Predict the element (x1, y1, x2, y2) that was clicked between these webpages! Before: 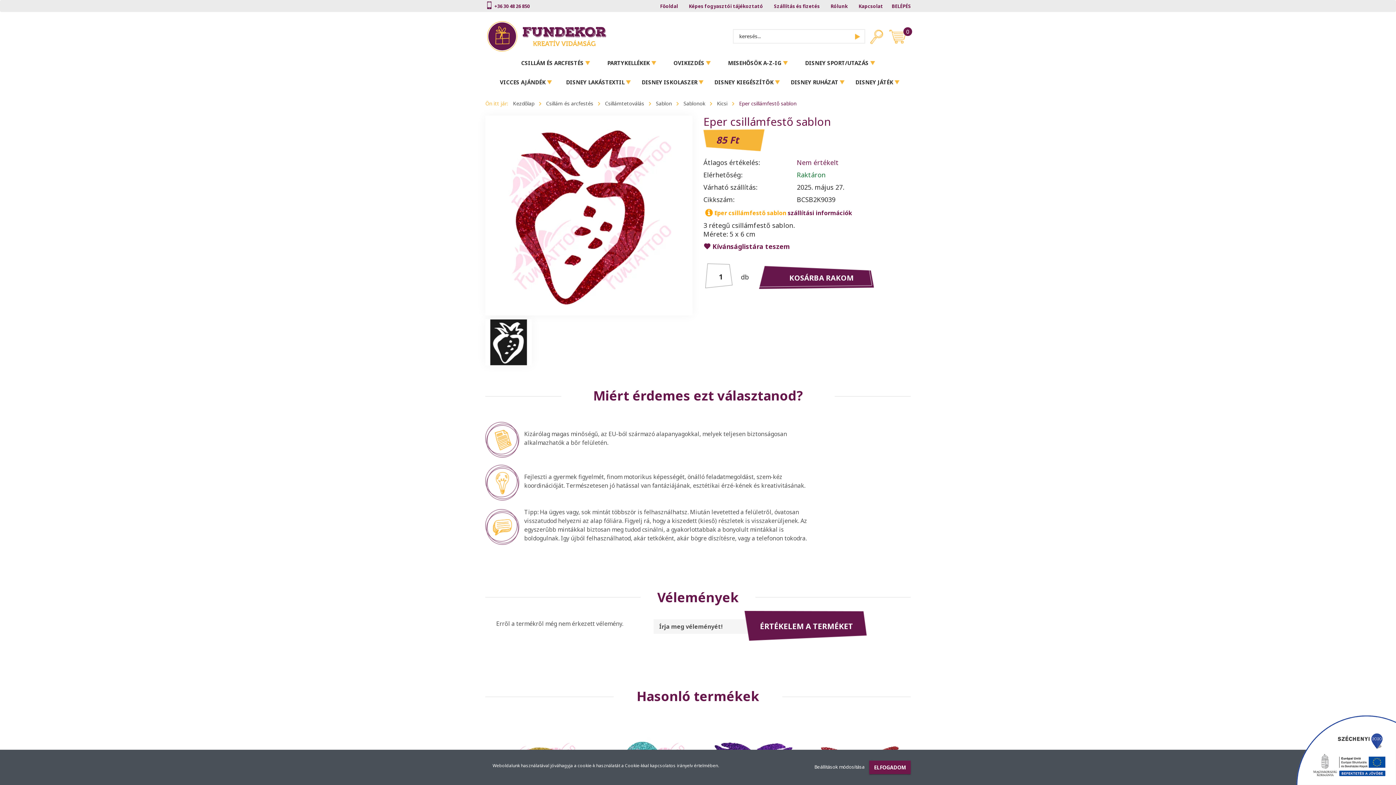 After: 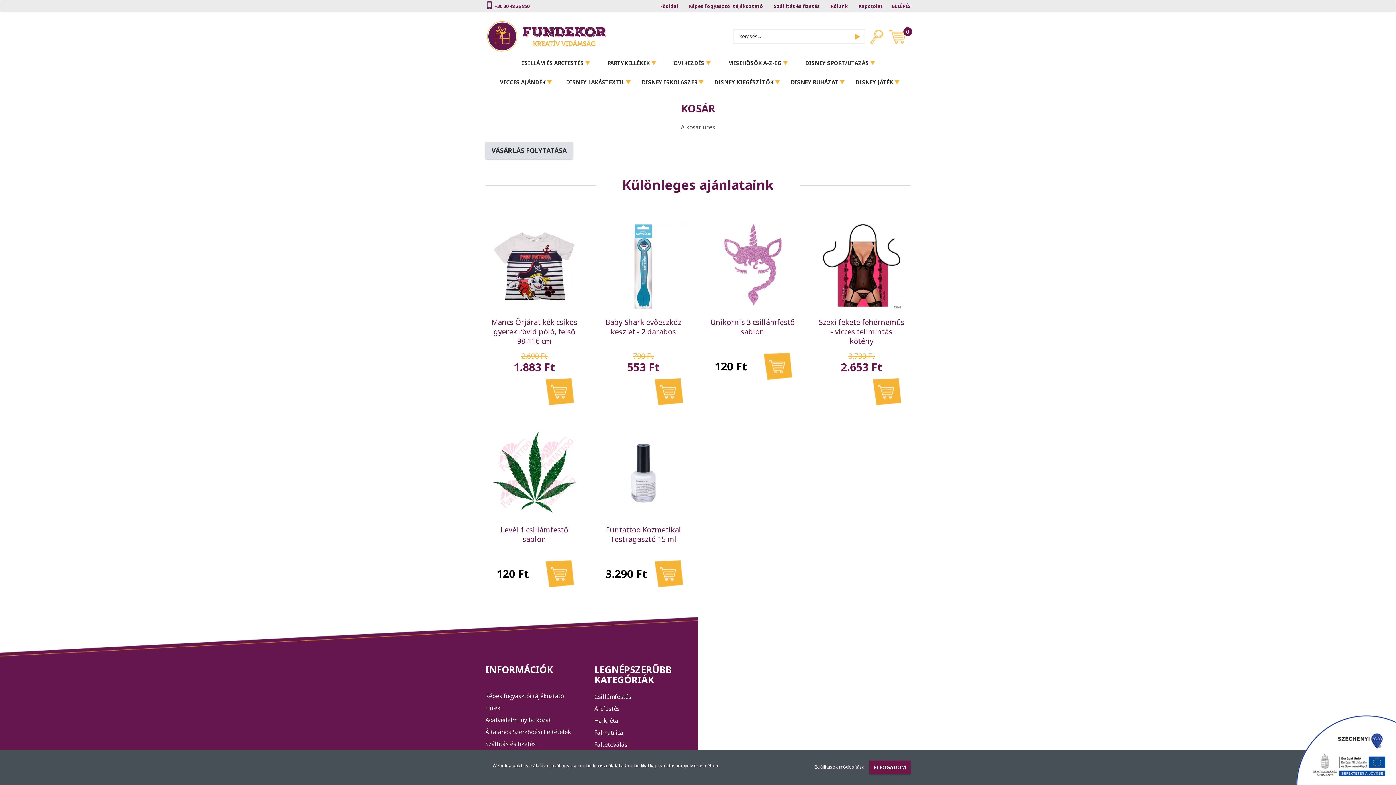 Action: label: 0 bbox: (889, 27, 907, 45)